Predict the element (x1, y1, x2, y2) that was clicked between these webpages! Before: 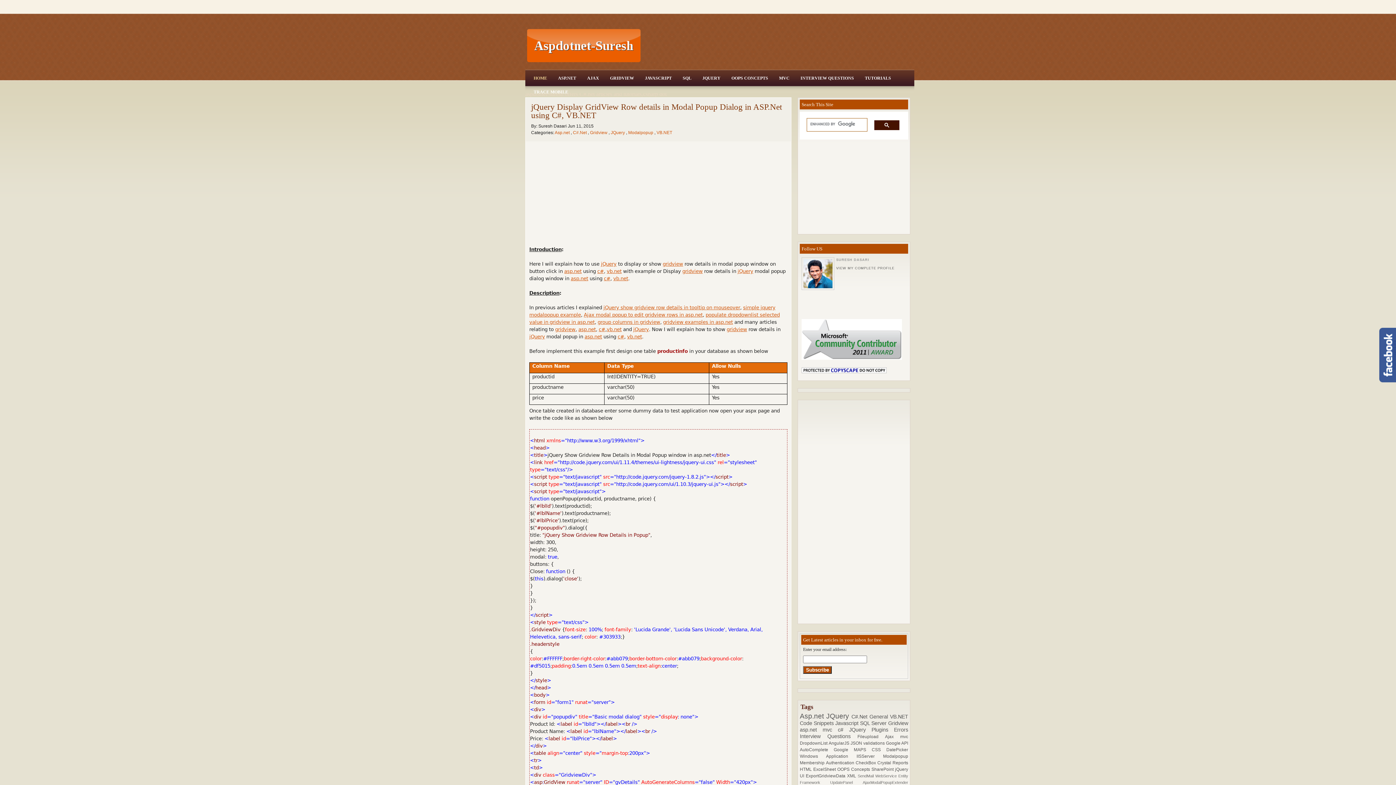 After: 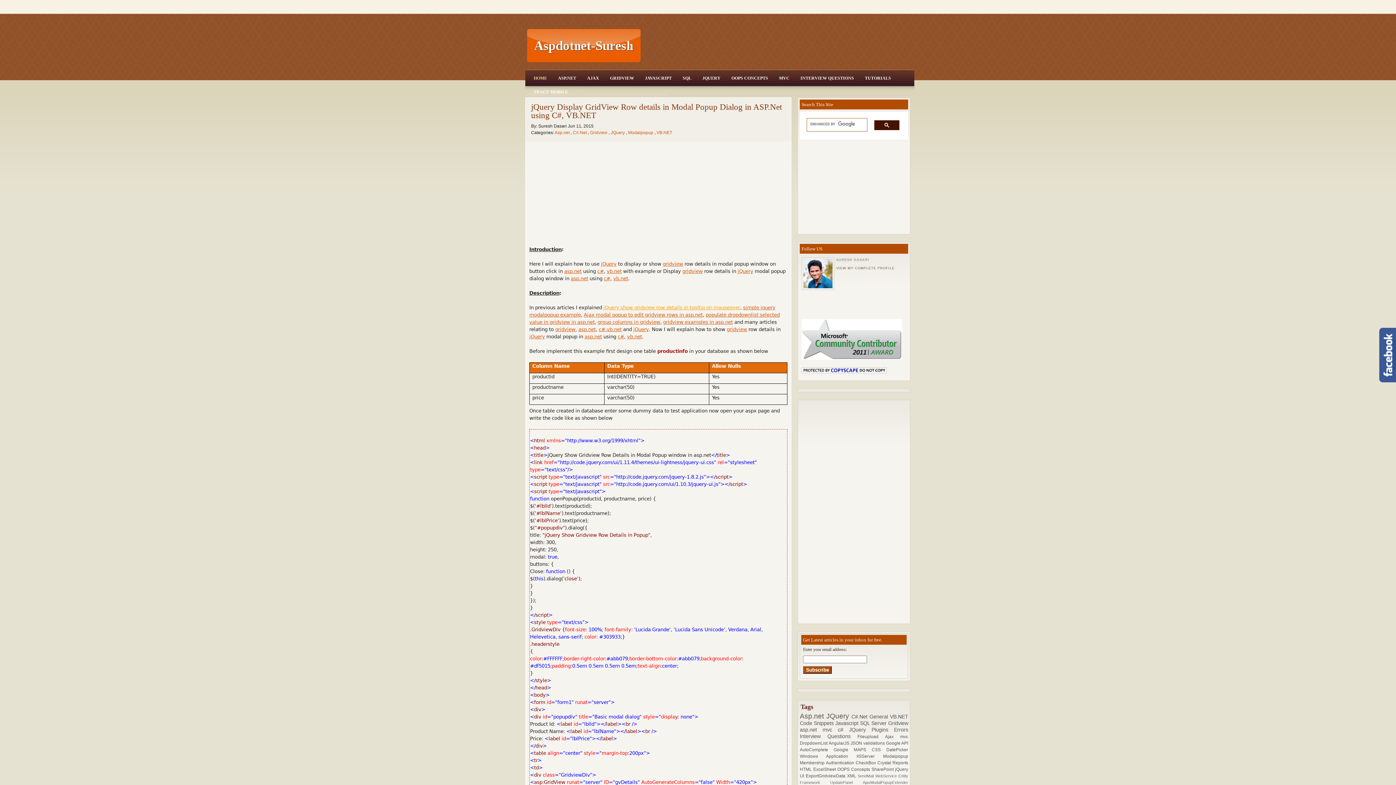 Action: label: jQuery show gridview row details in tooltip on mouseover bbox: (603, 305, 740, 310)